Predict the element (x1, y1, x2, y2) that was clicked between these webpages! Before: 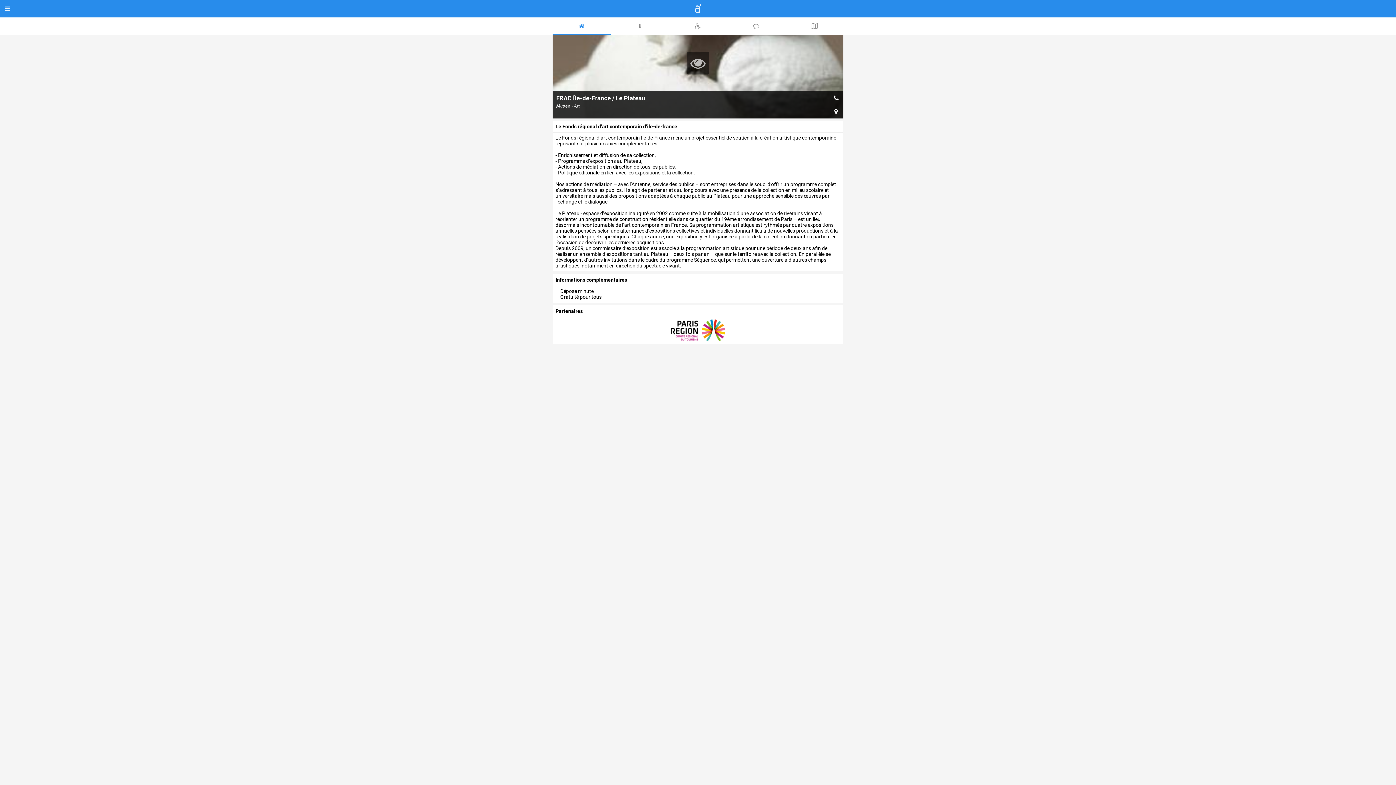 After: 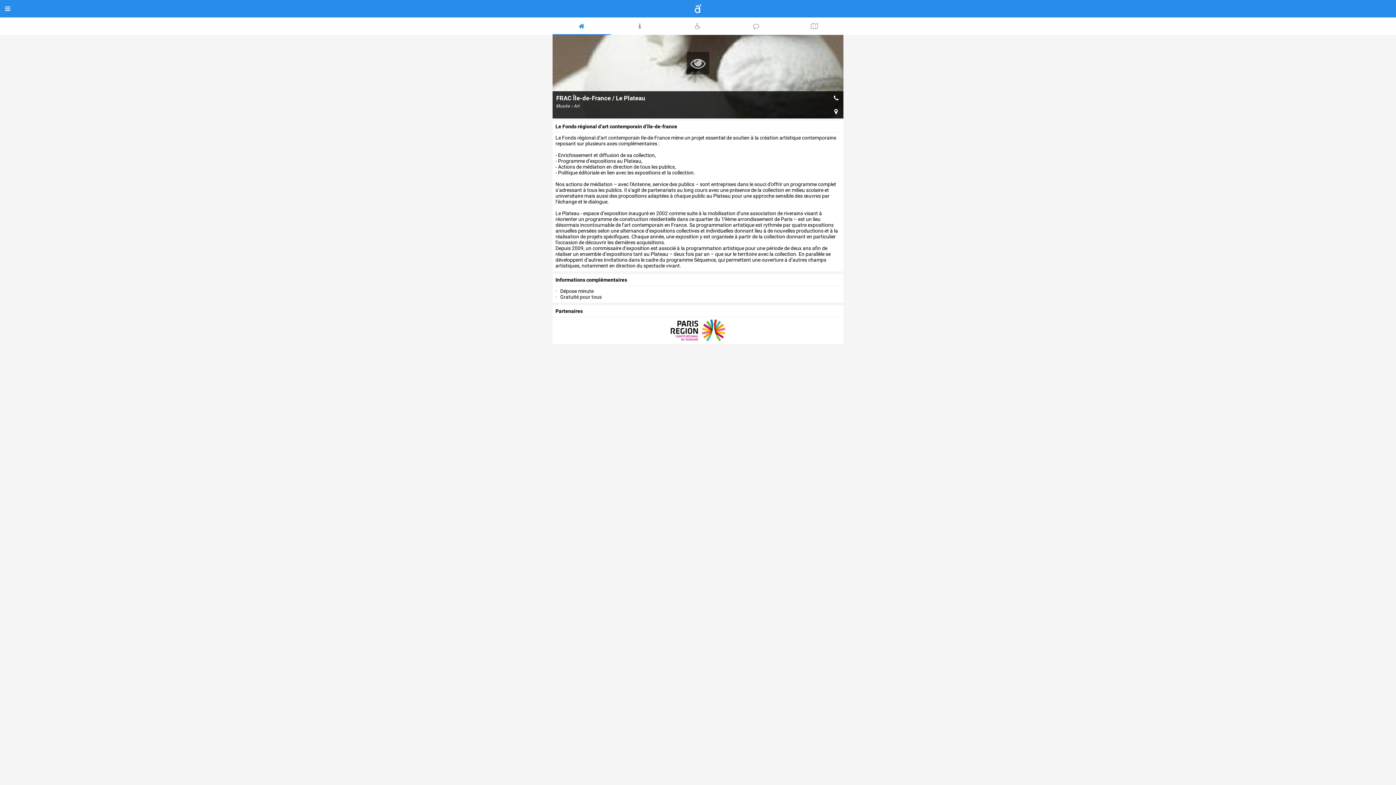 Action: bbox: (829, 91, 843, 104)